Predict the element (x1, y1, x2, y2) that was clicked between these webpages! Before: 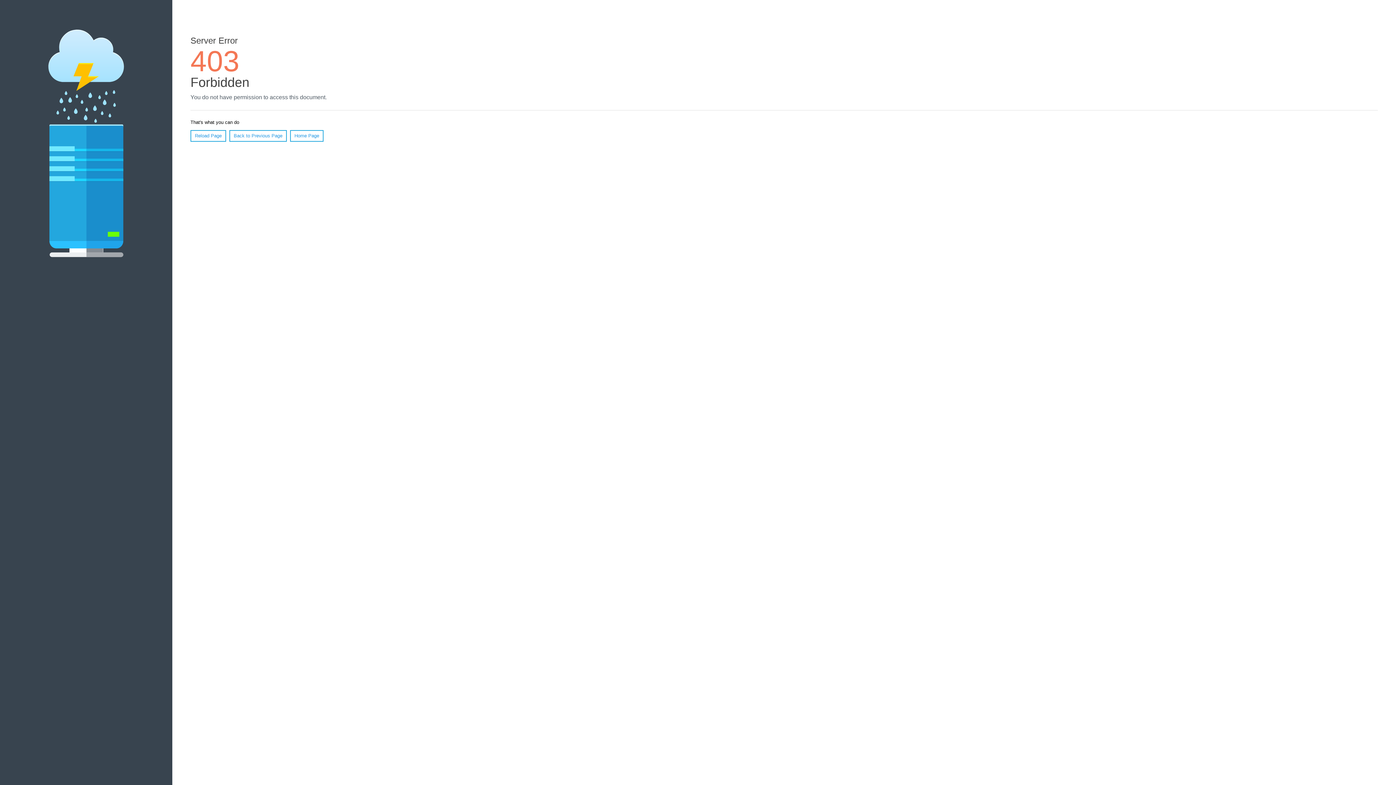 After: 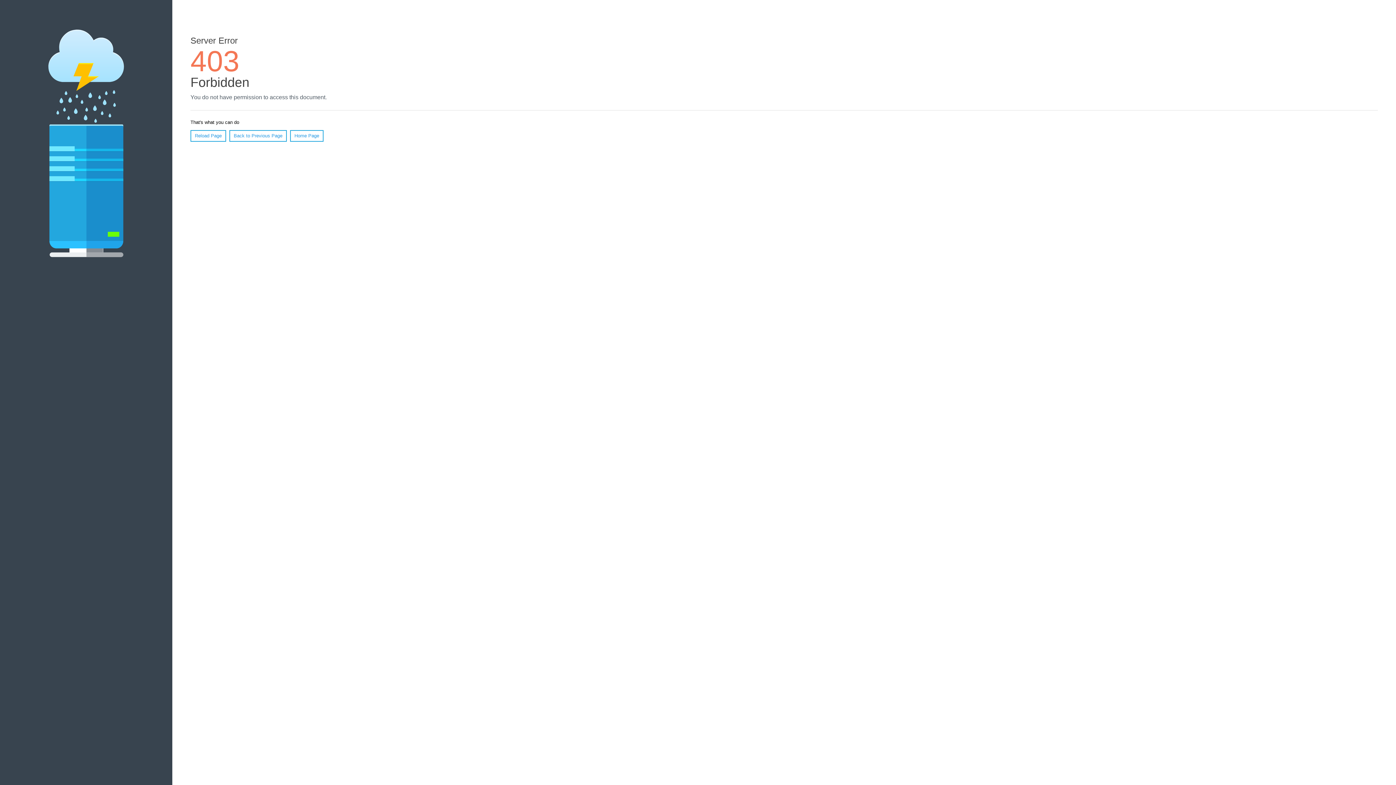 Action: label: Reload Page bbox: (190, 130, 226, 141)